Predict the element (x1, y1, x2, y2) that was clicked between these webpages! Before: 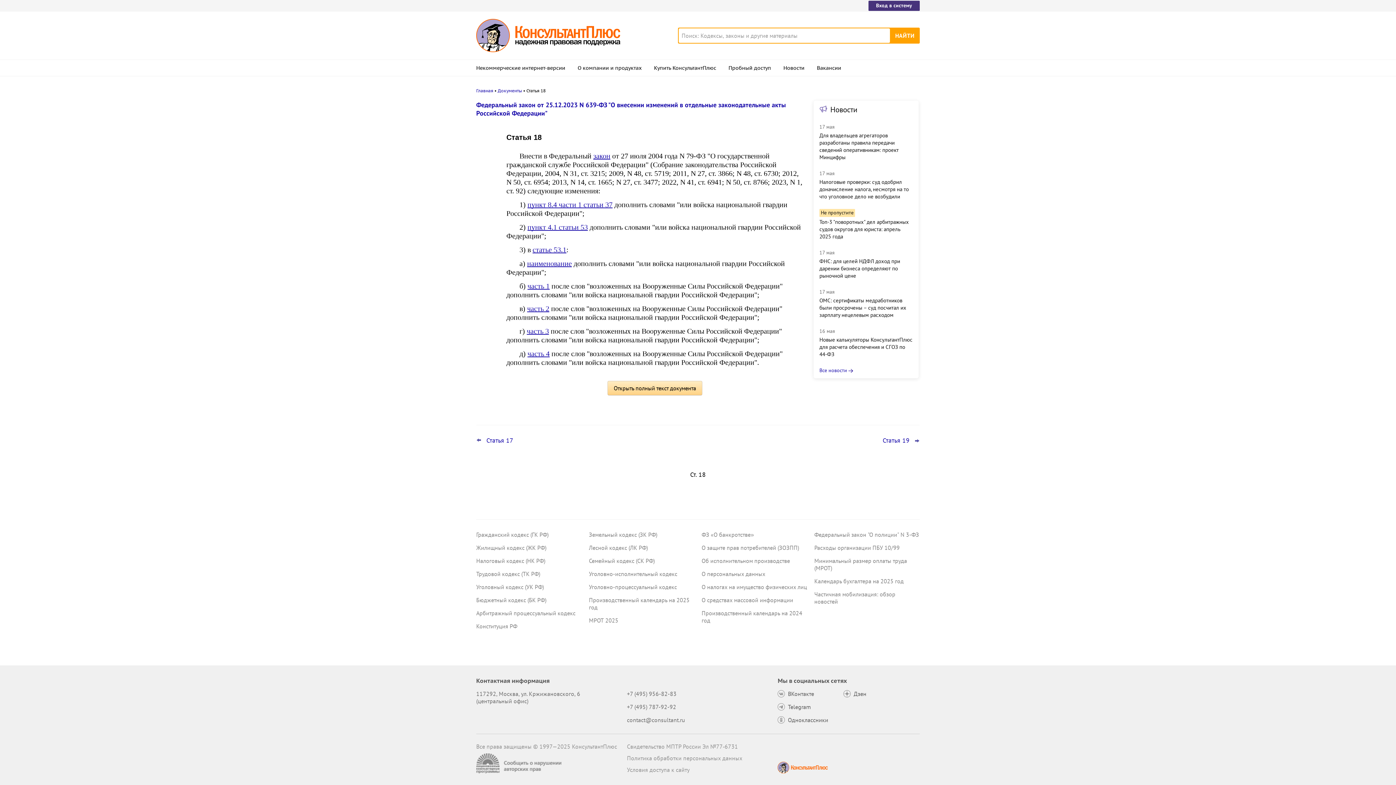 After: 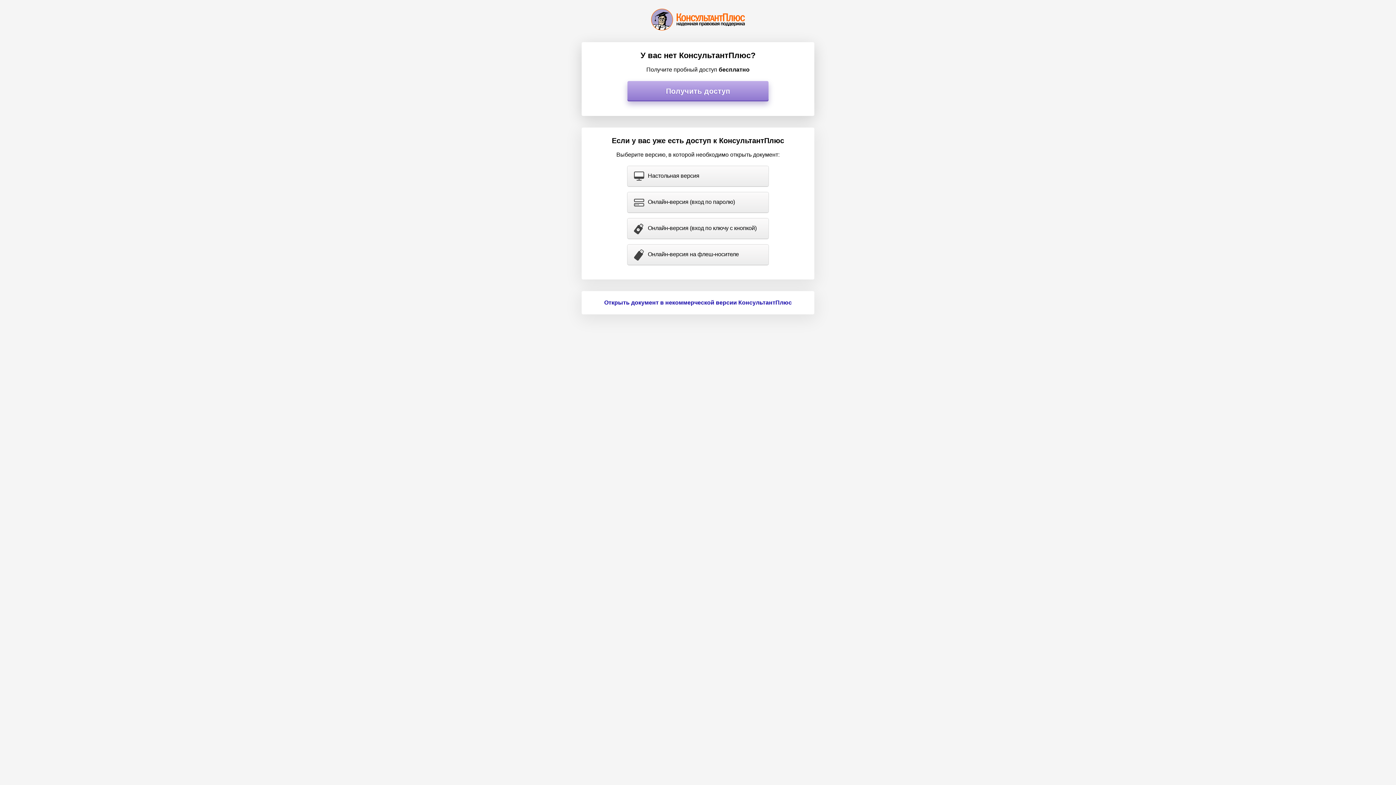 Action: bbox: (608, 381, 702, 395) label: Открыть полный текст документа